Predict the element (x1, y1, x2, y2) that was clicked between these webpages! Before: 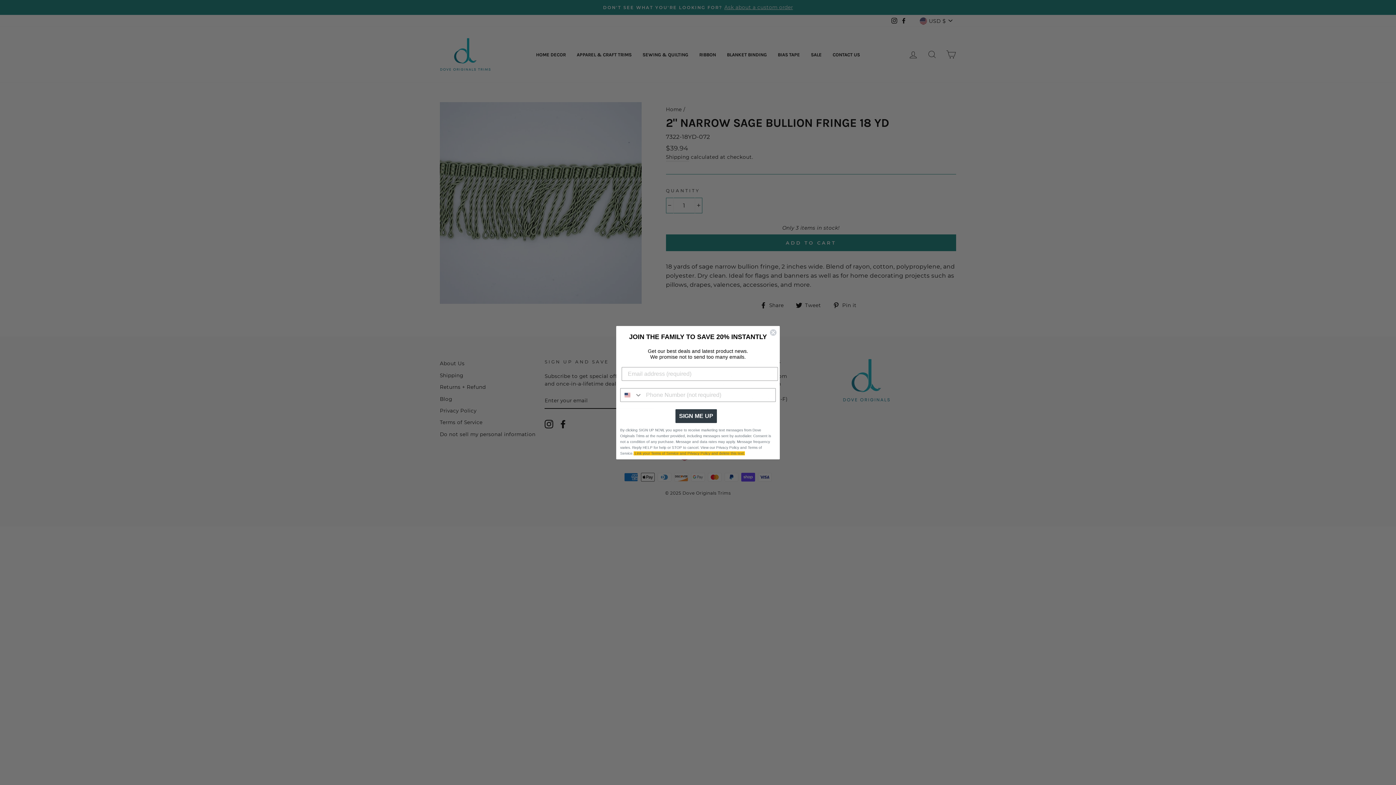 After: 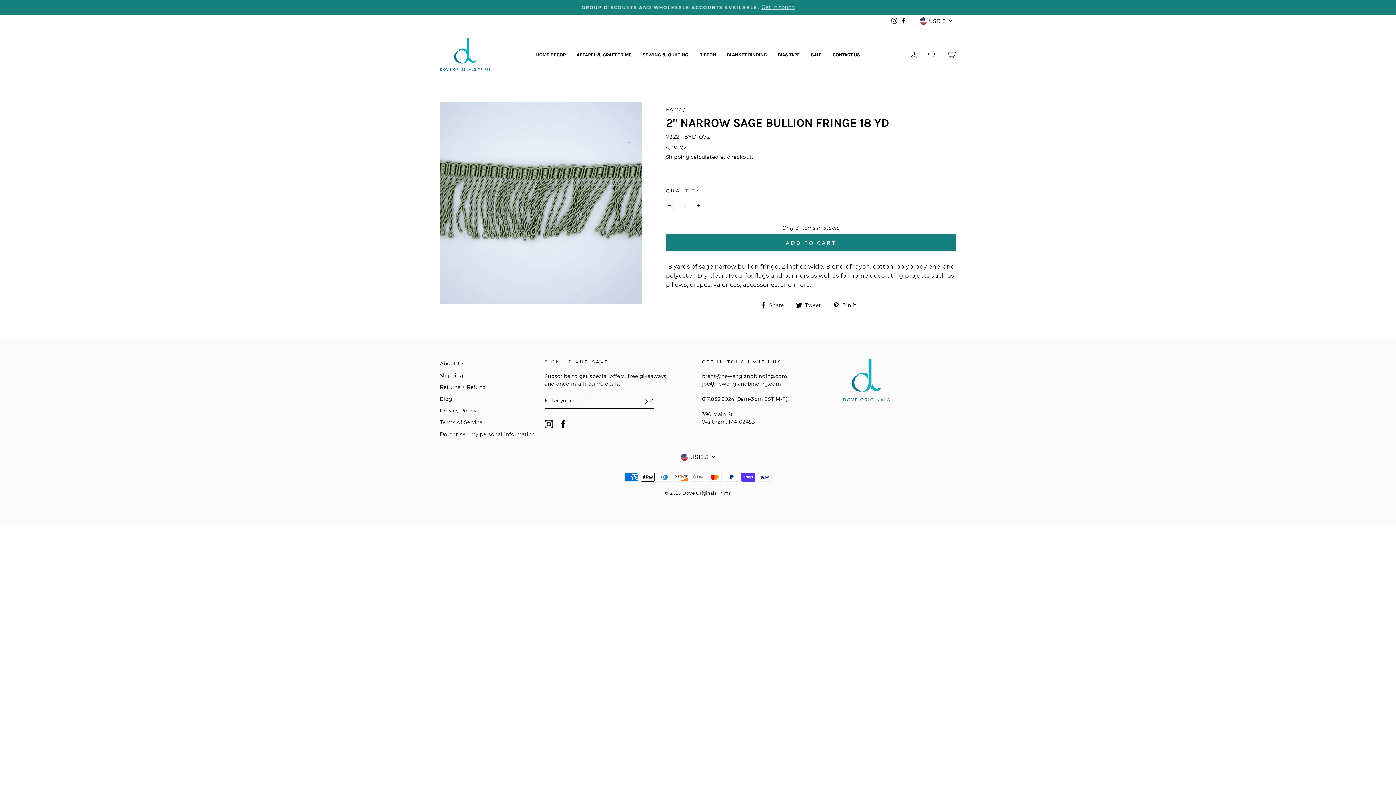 Action: bbox: (769, 329, 777, 336) label: Close dialog